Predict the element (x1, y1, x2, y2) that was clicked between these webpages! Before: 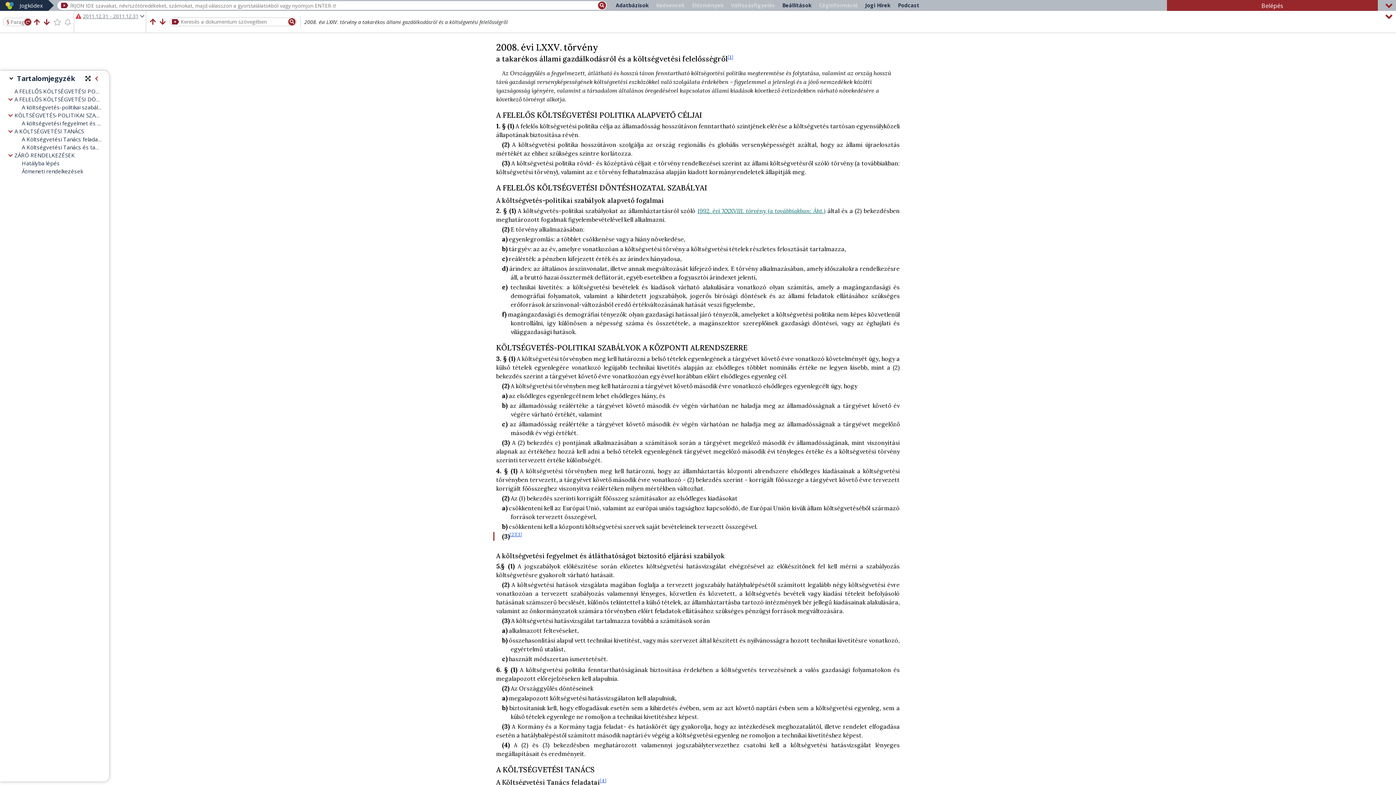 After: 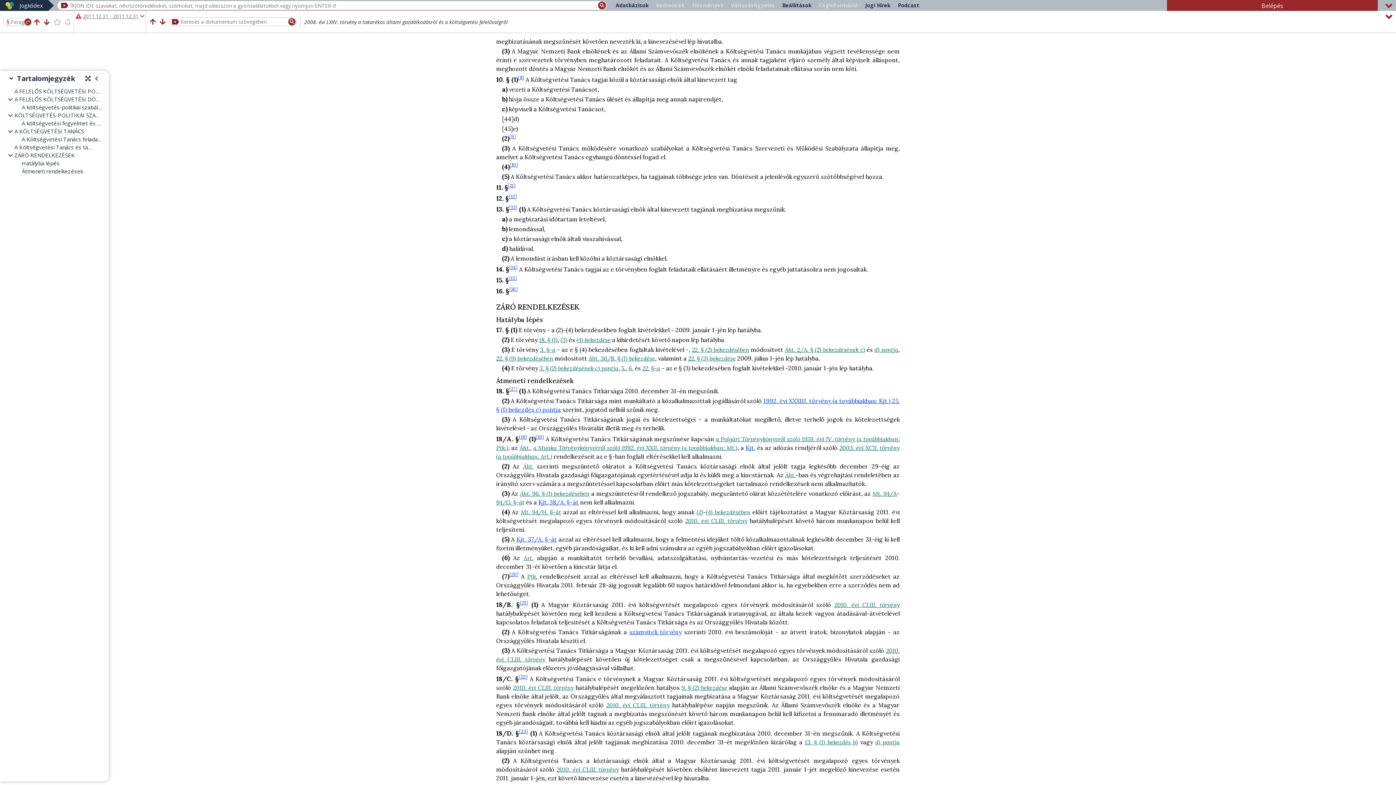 Action: bbox: (21, 143, 135, 150) label: A Költségvetési Tanács és tagjainak jogállása